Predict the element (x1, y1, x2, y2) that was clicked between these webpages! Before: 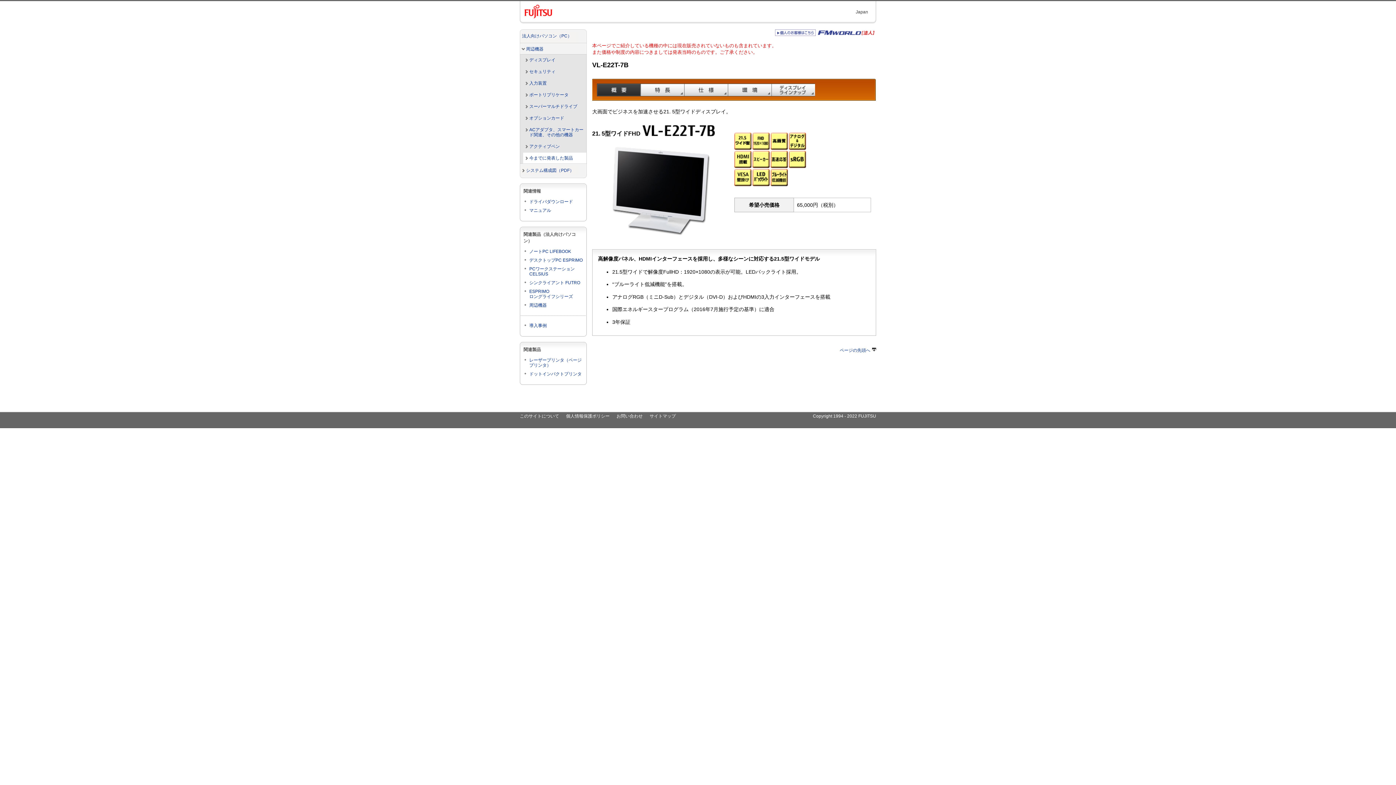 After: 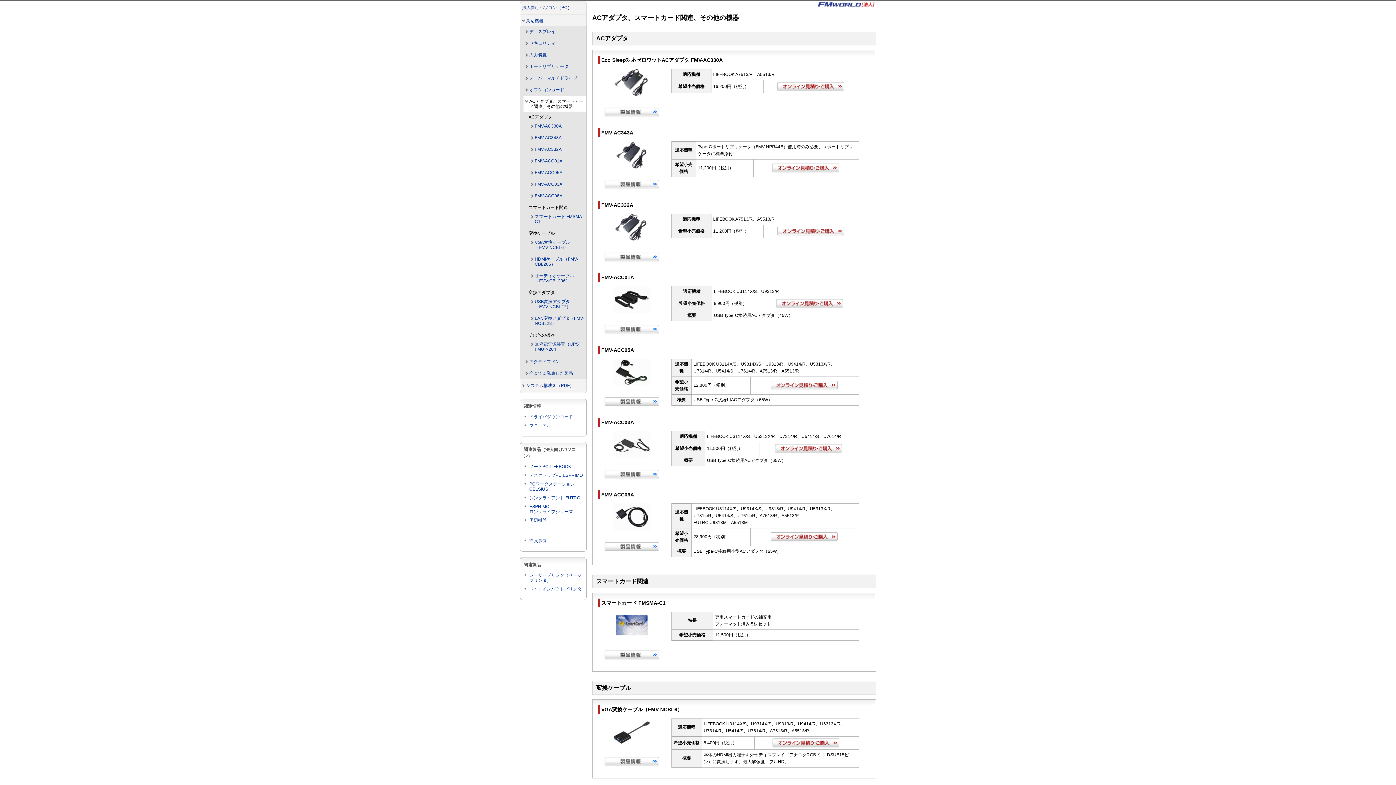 Action: label: ACアダプタ、スマートカード関連、その他の機器 bbox: (523, 124, 586, 140)